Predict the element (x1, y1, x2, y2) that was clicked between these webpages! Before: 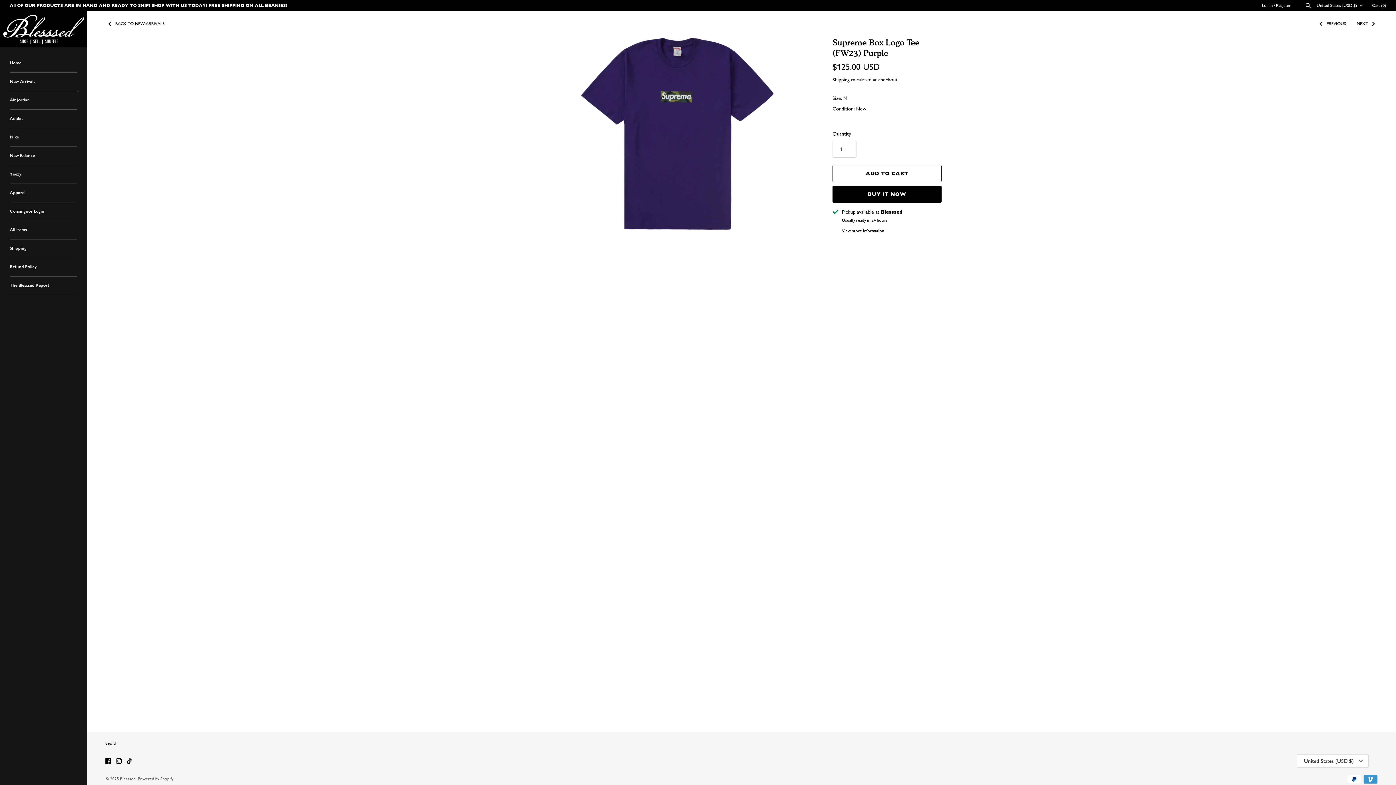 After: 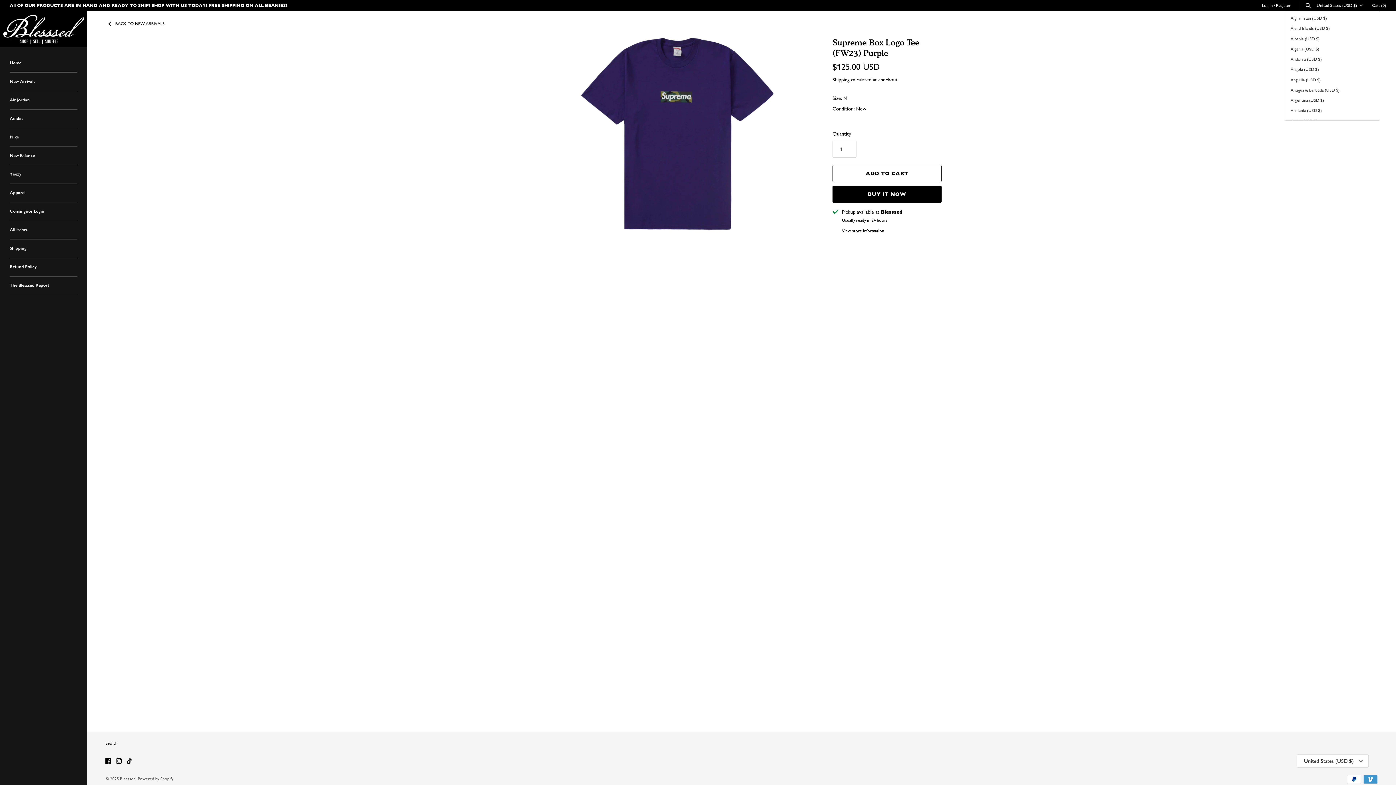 Action: label: United States (USD $) bbox: (1317, 2, 1365, 8)